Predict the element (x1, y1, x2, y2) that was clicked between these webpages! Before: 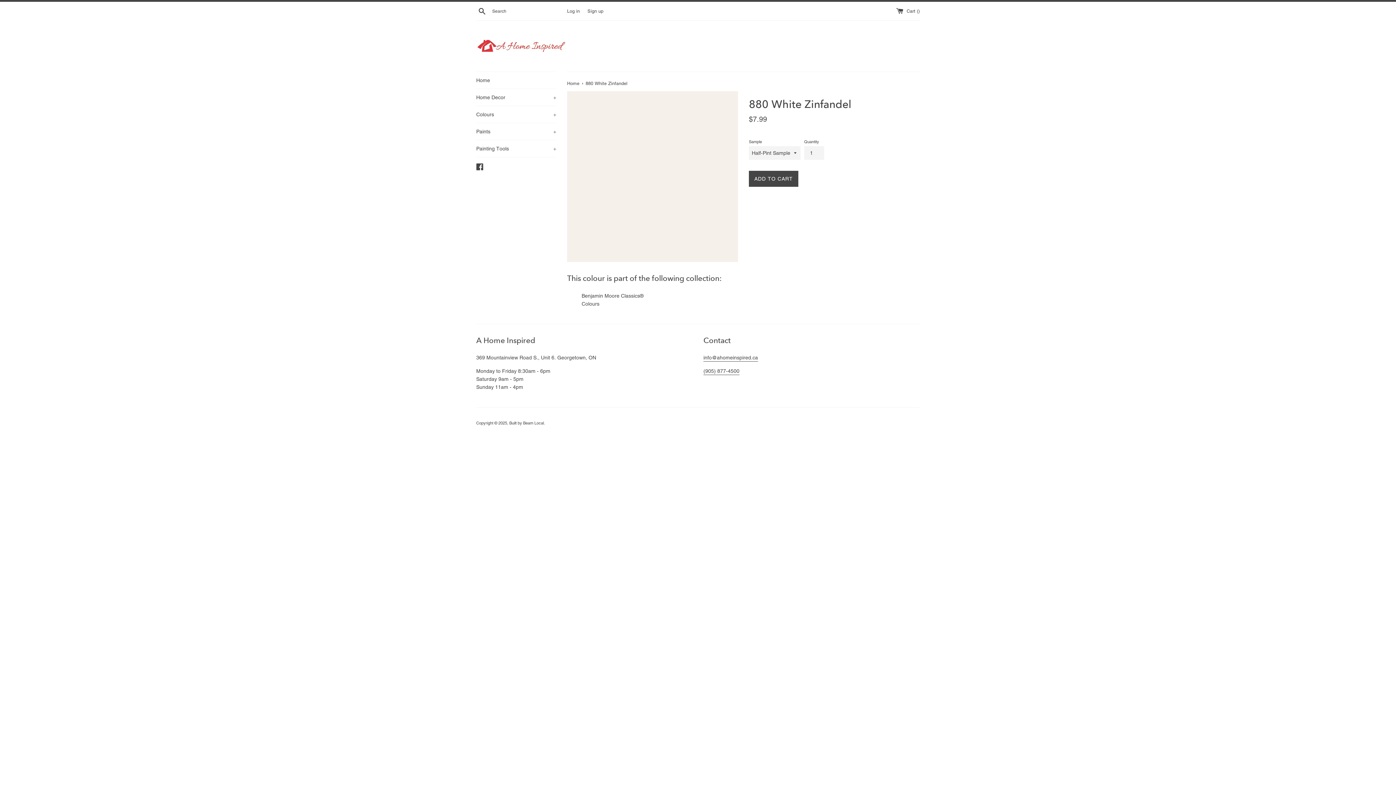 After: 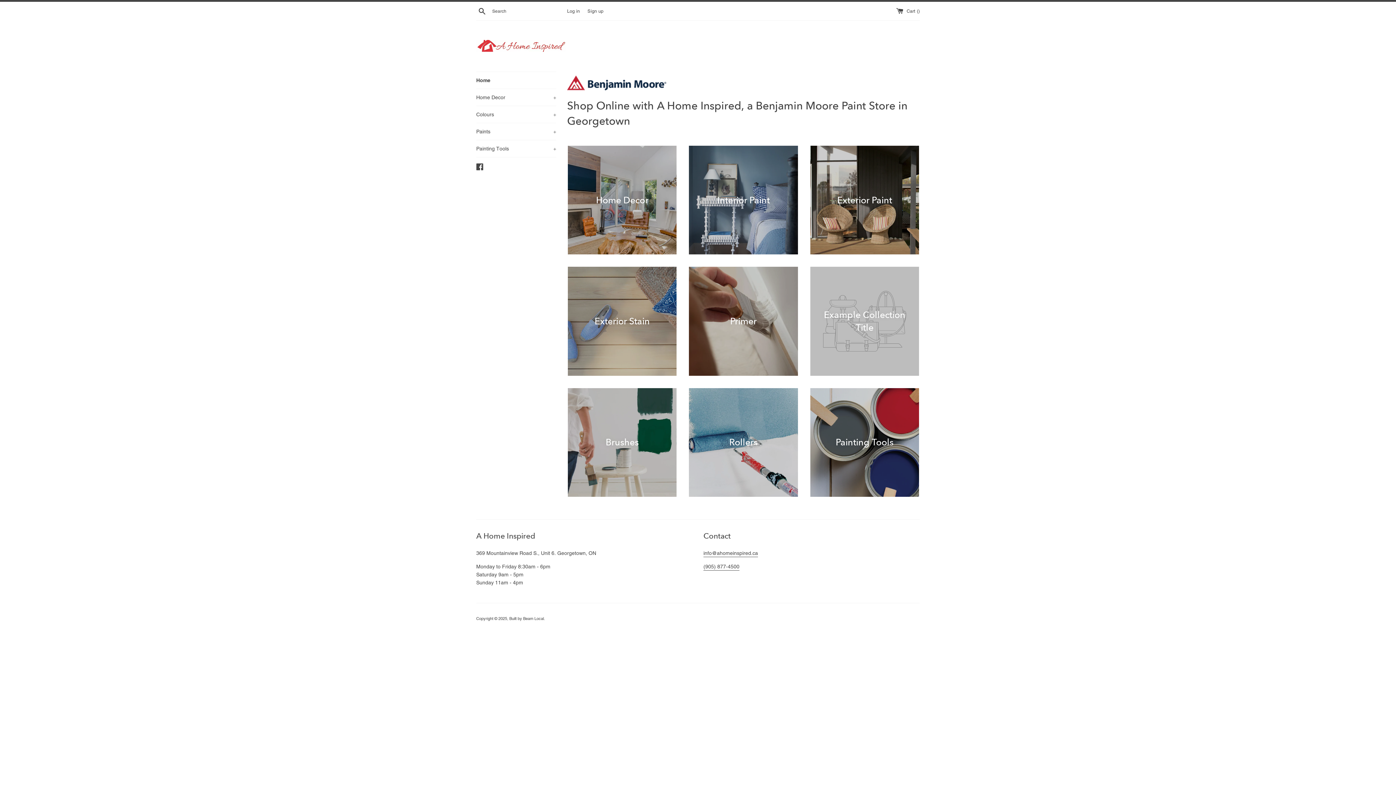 Action: bbox: (567, 80, 581, 86) label: Home 